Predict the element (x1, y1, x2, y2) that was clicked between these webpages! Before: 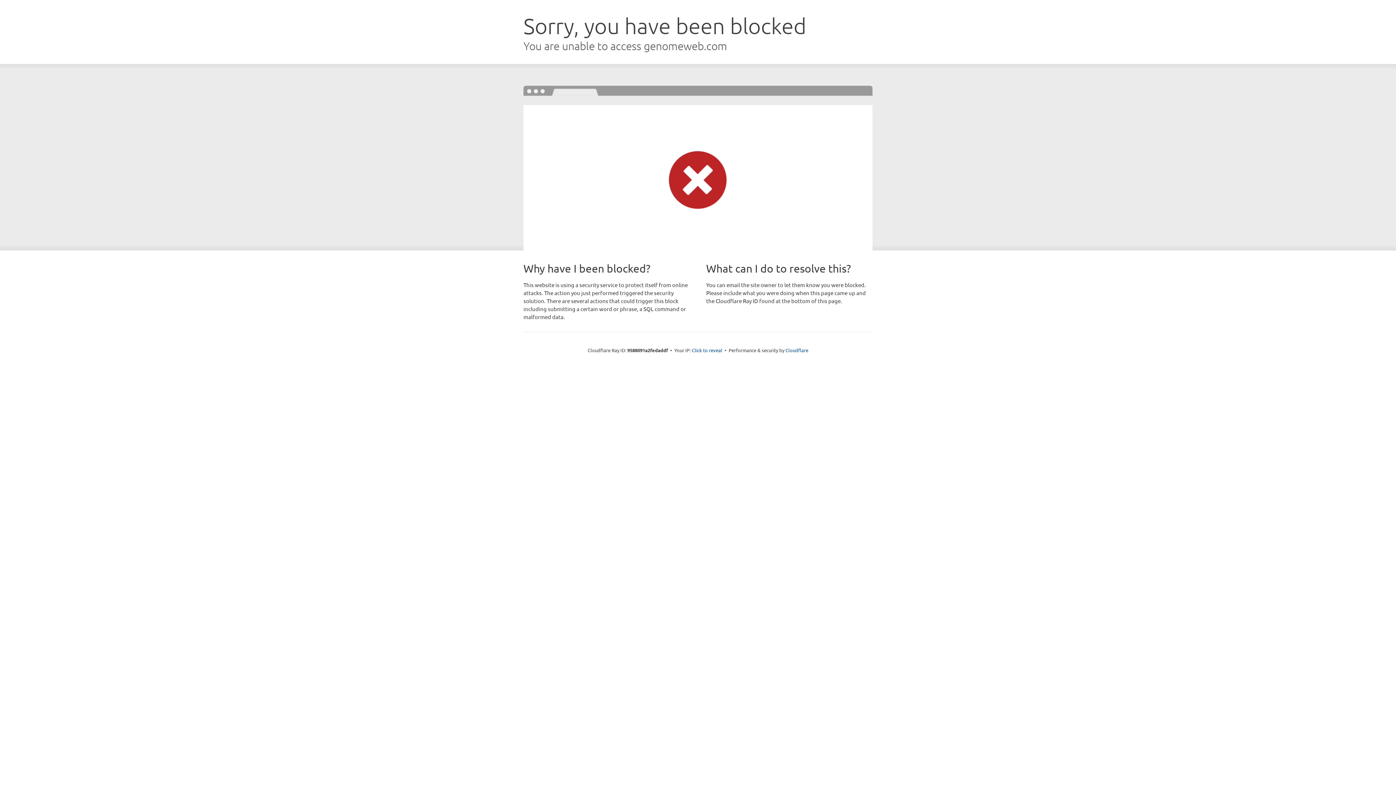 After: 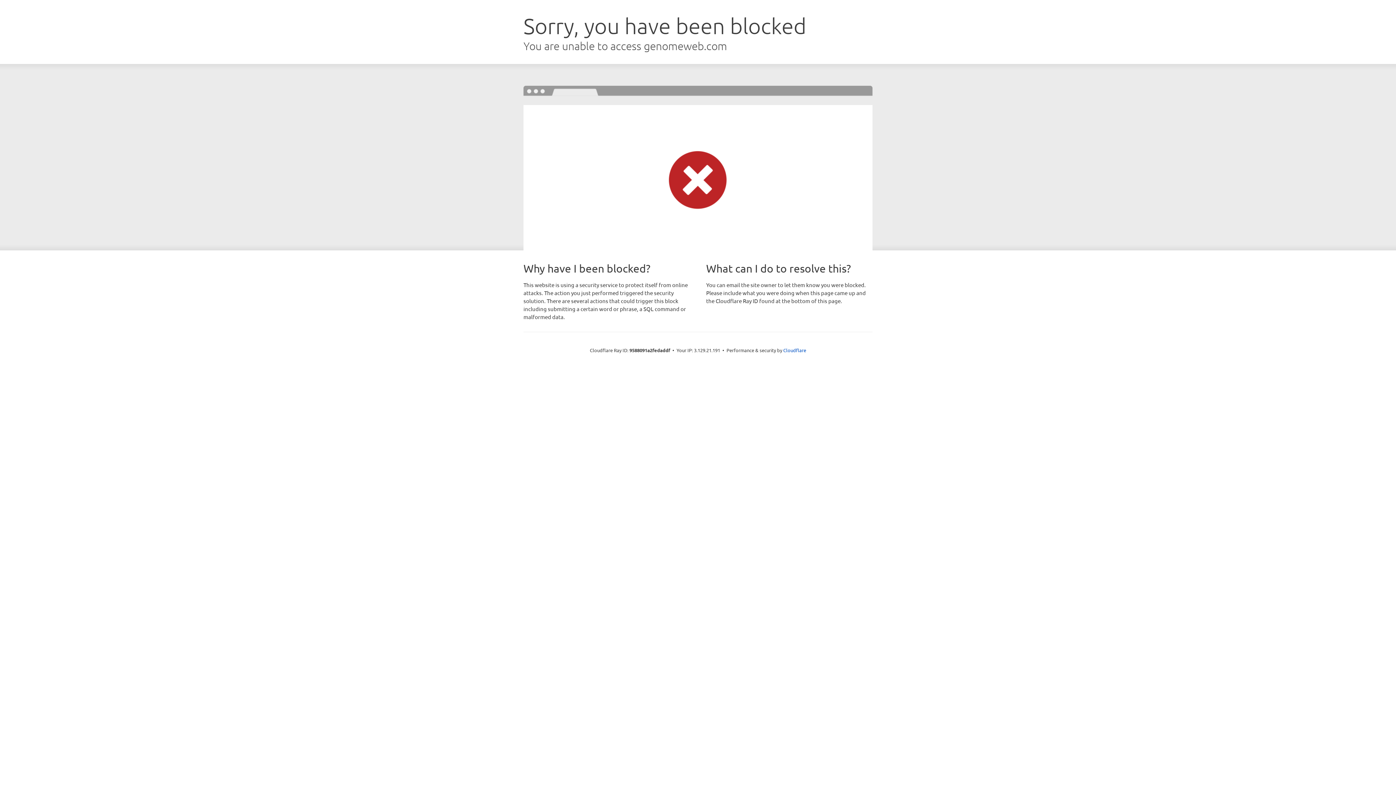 Action: bbox: (692, 346, 722, 353) label: Click to reveal